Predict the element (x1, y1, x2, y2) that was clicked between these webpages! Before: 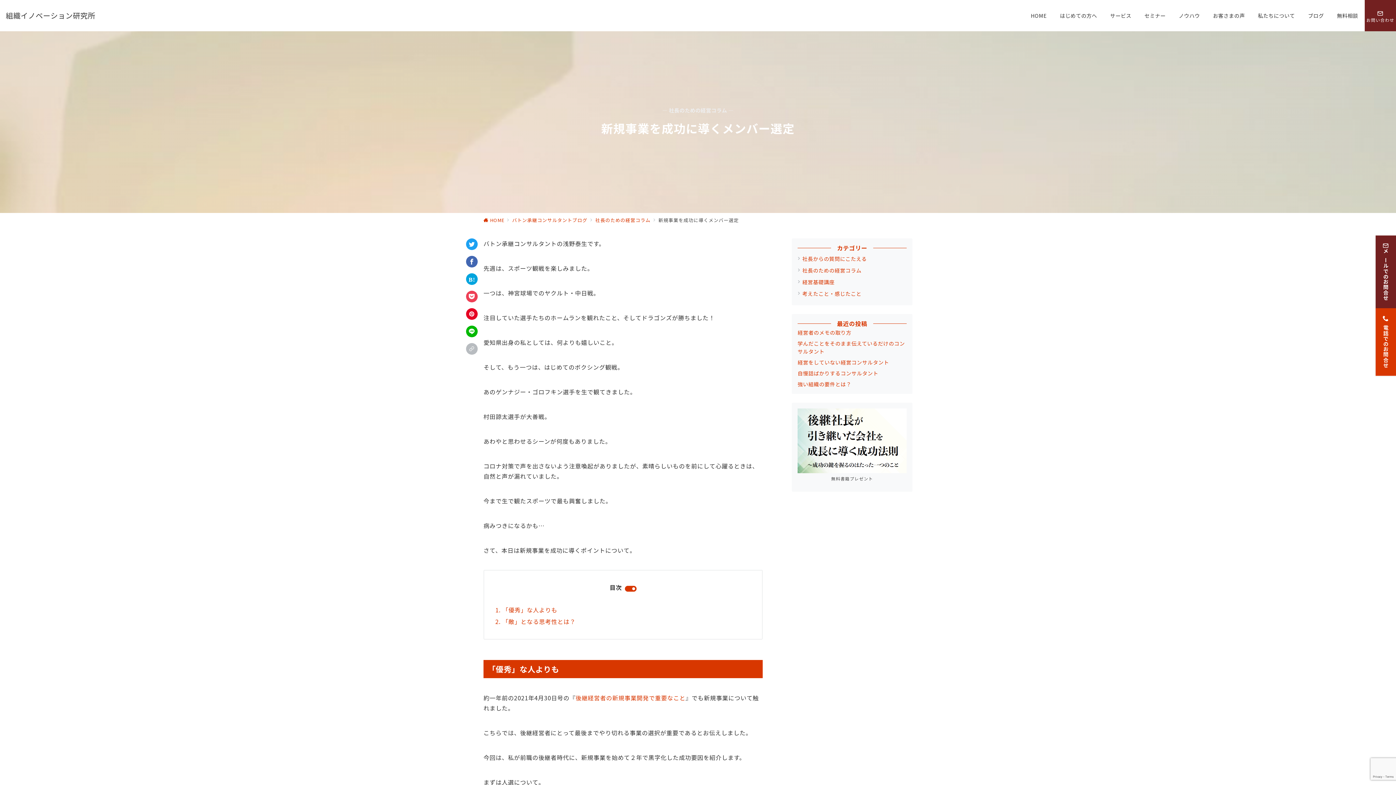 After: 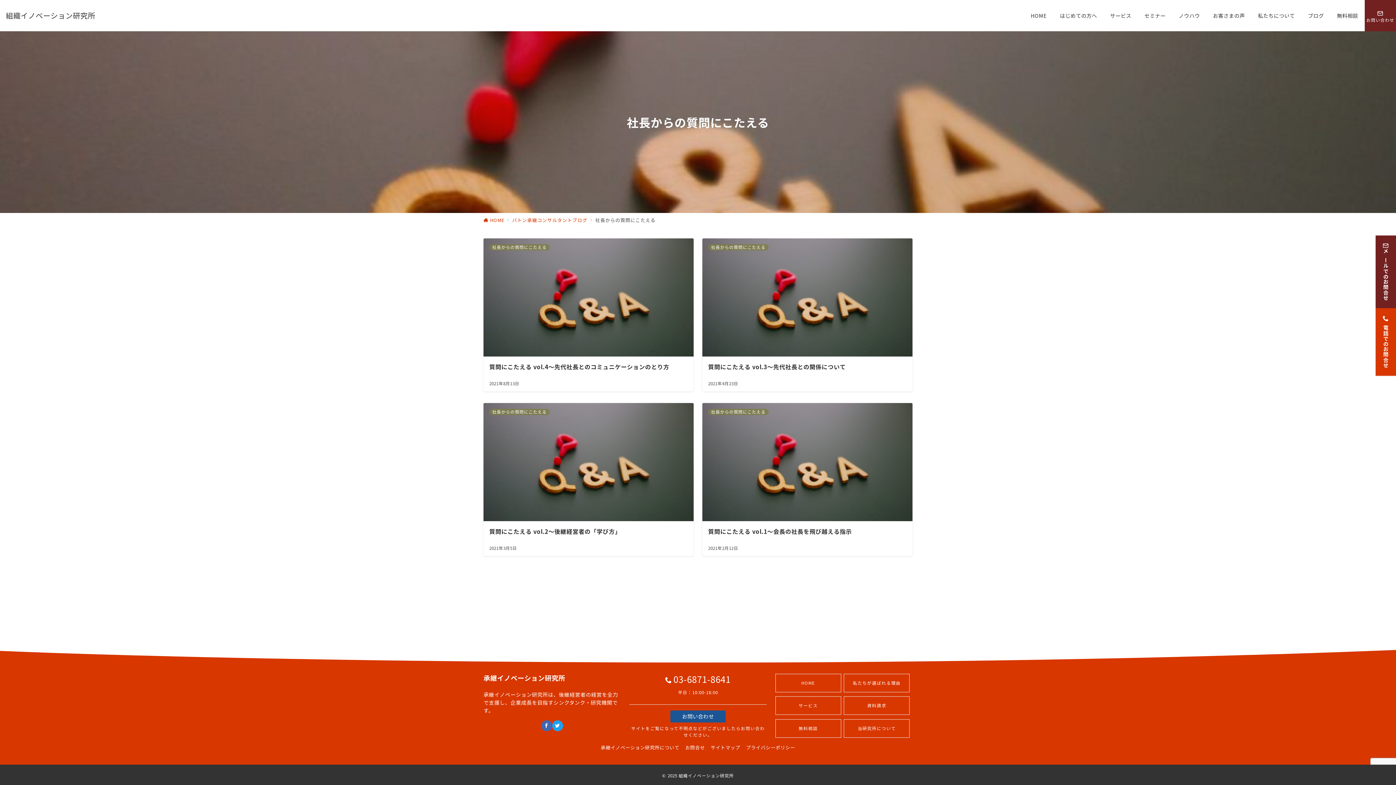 Action: label: 社長からの質問にこたえる bbox: (802, 253, 906, 264)